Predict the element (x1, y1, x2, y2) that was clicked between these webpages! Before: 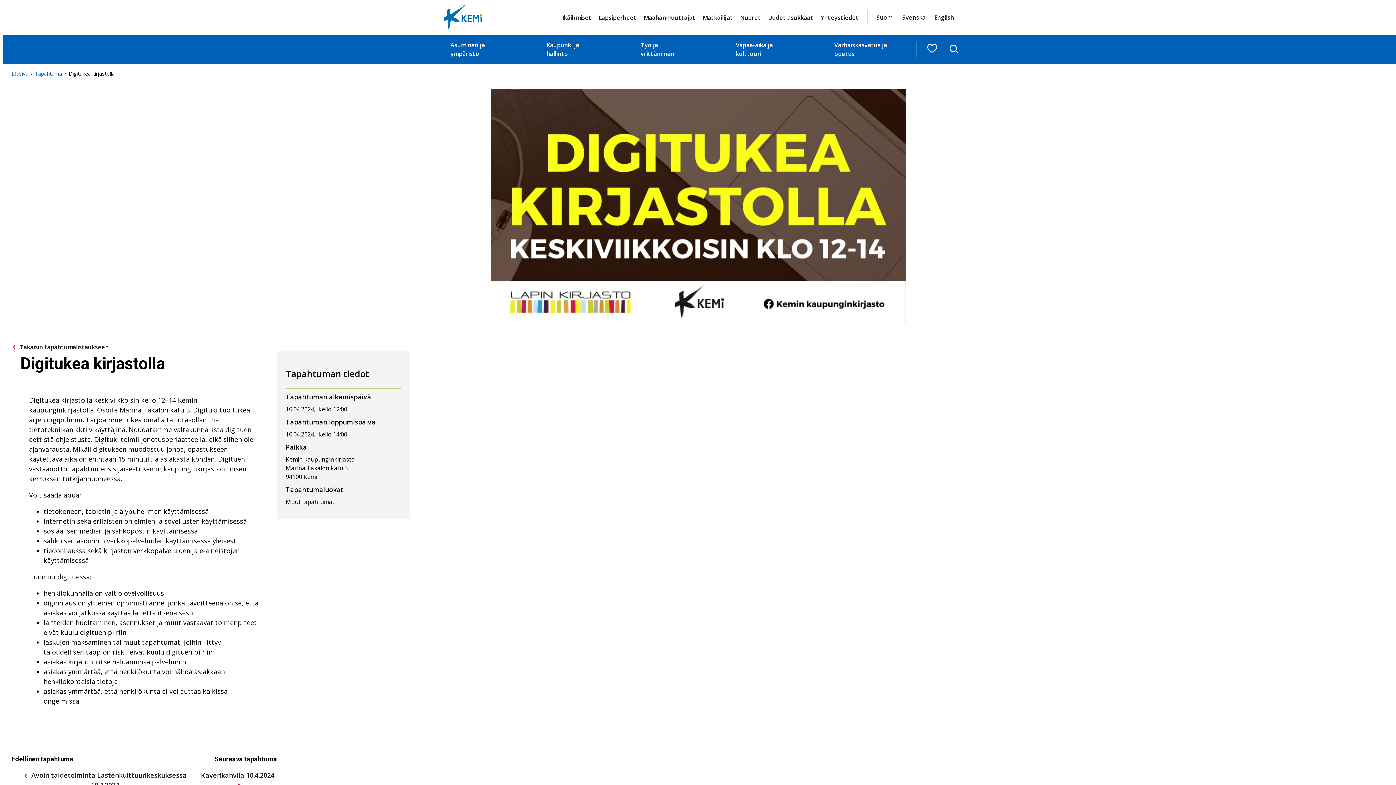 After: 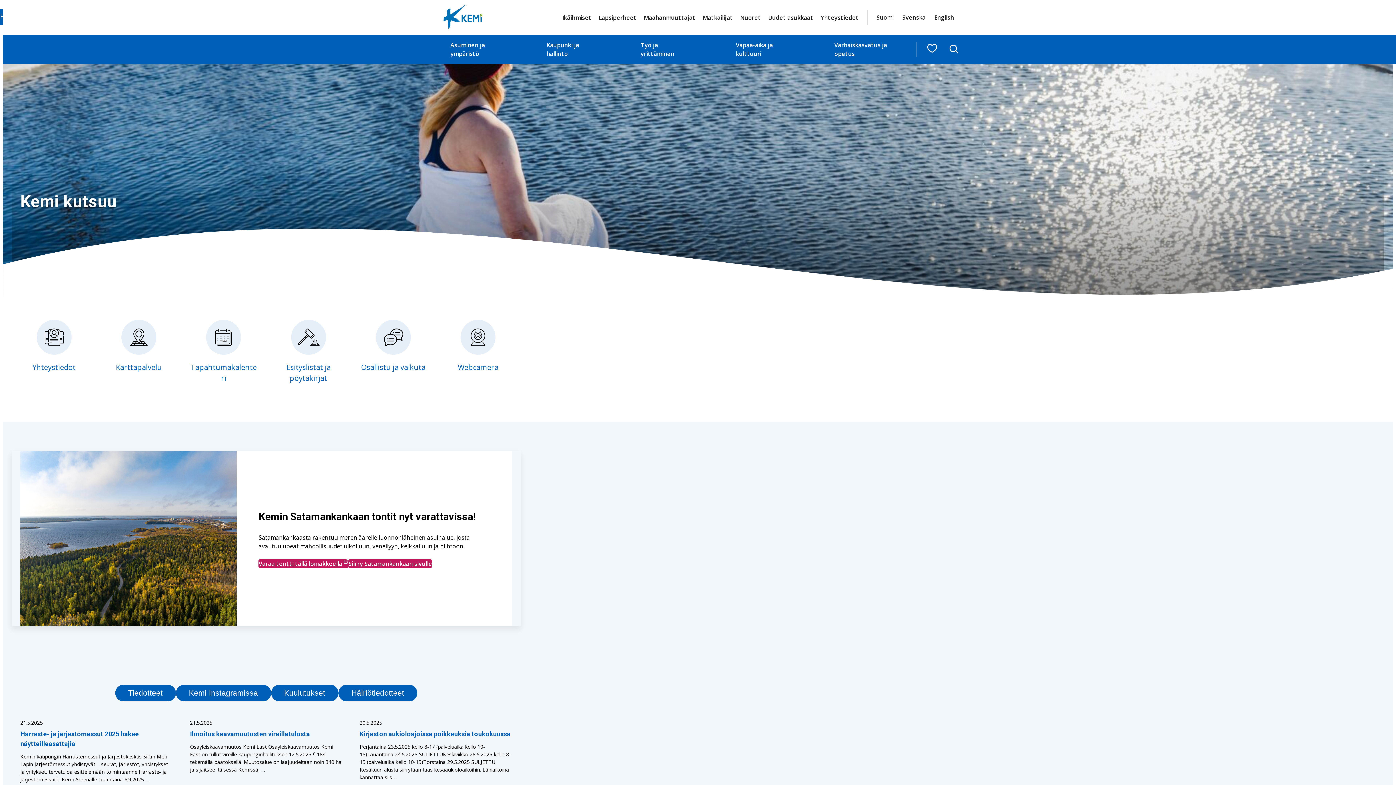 Action: label: Etusivu bbox: (11, 70, 28, 77)